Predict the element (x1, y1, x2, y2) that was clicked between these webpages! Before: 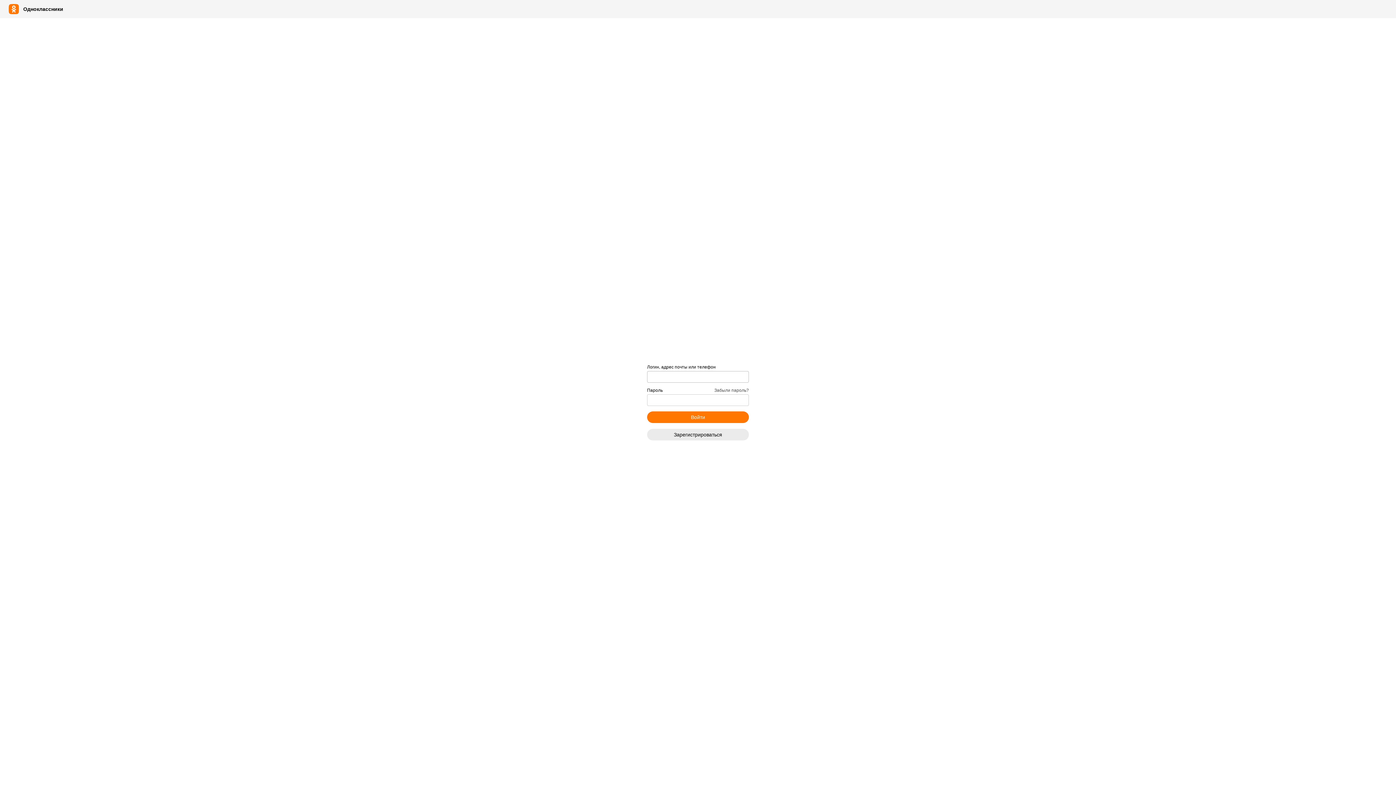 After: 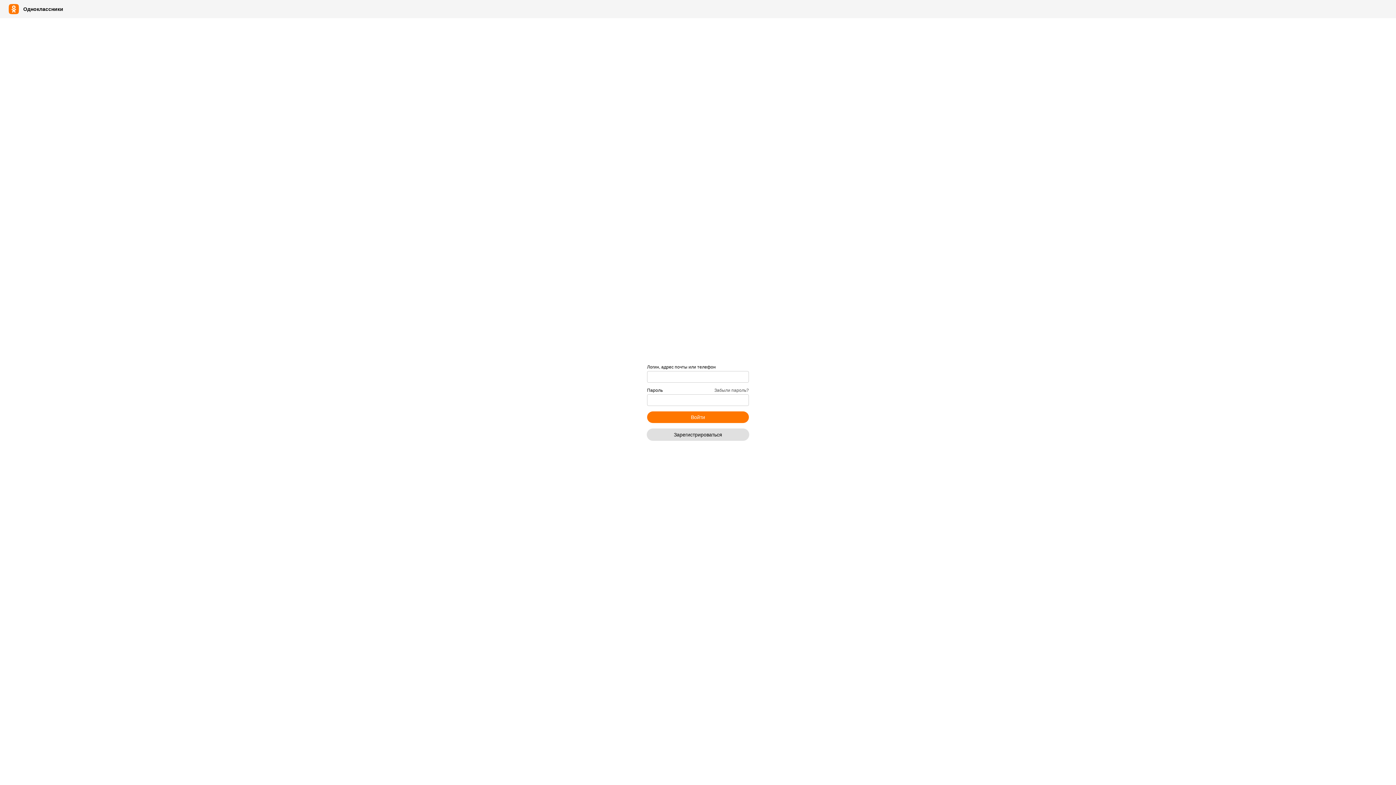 Action: label: Зарегистрироваться bbox: (647, 428, 749, 440)